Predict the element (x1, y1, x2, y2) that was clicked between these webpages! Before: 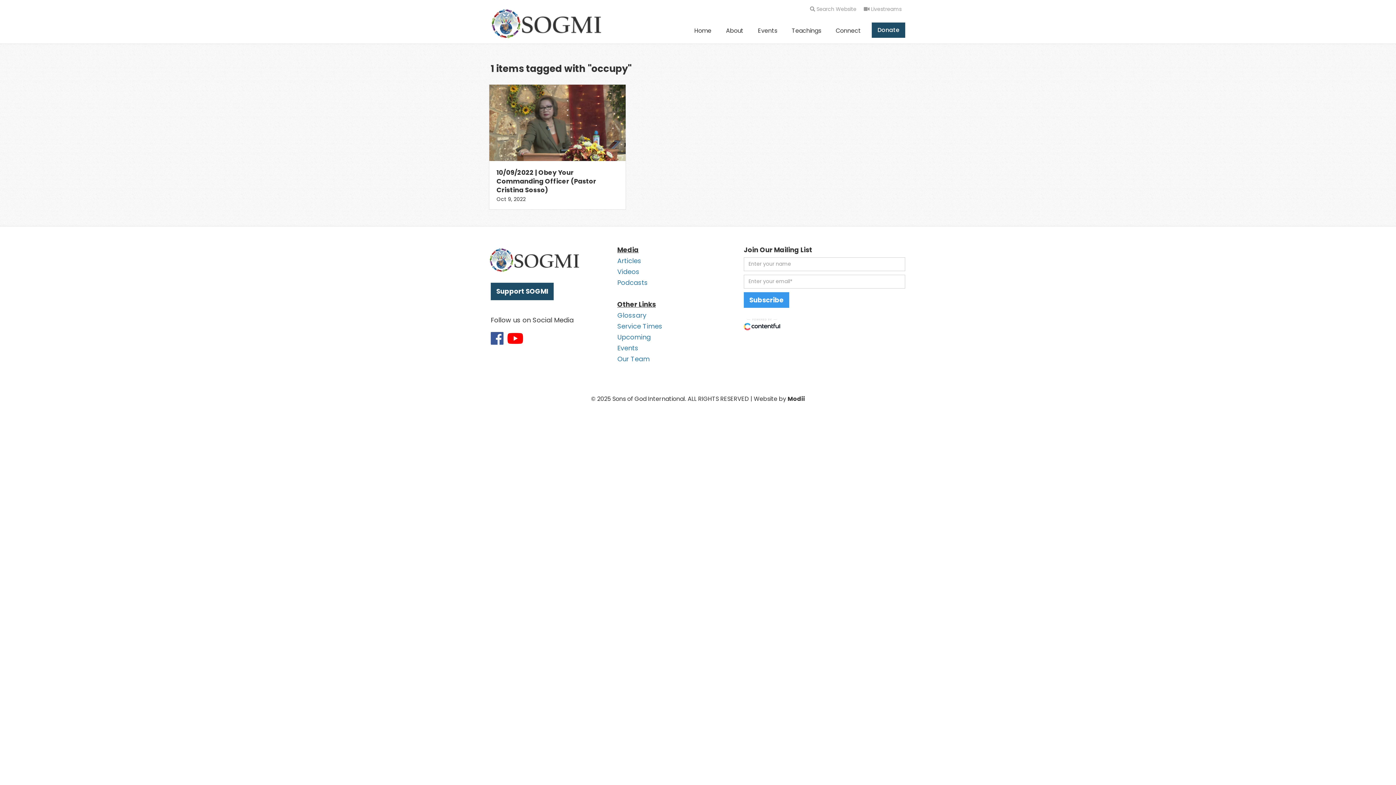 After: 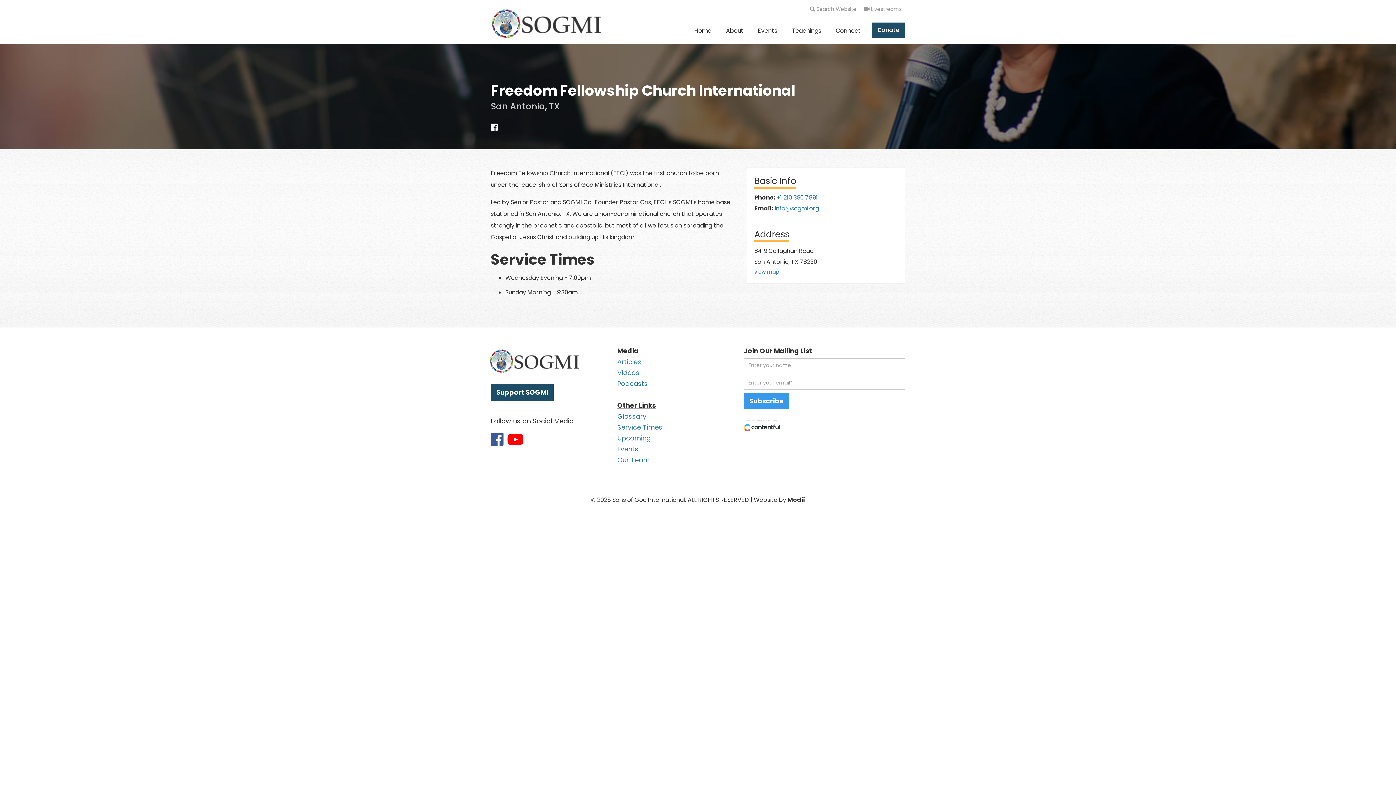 Action: bbox: (617, 321, 672, 331) label: Service Times